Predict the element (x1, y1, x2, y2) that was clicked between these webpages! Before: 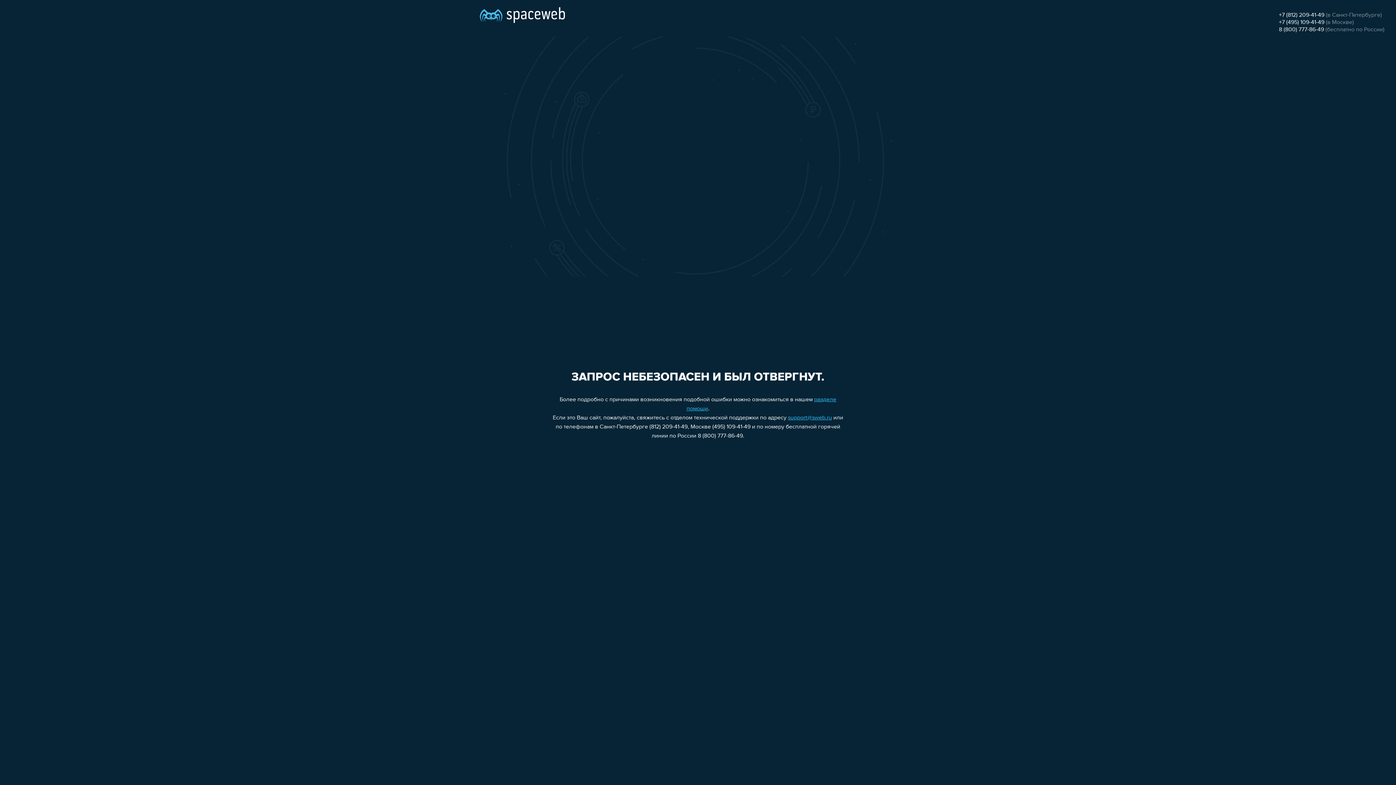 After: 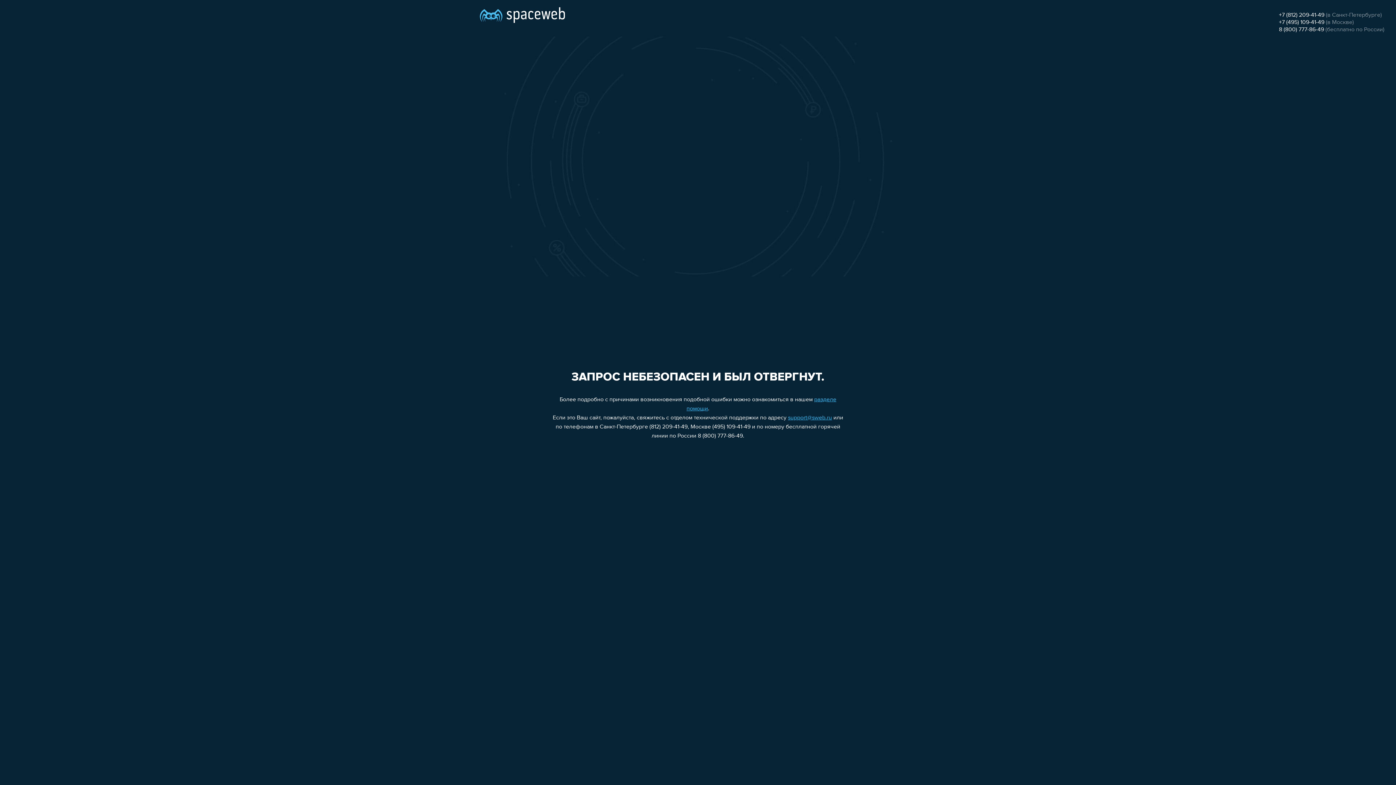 Action: bbox: (1279, 12, 1324, 18) label: +7 (812) 209-41-49